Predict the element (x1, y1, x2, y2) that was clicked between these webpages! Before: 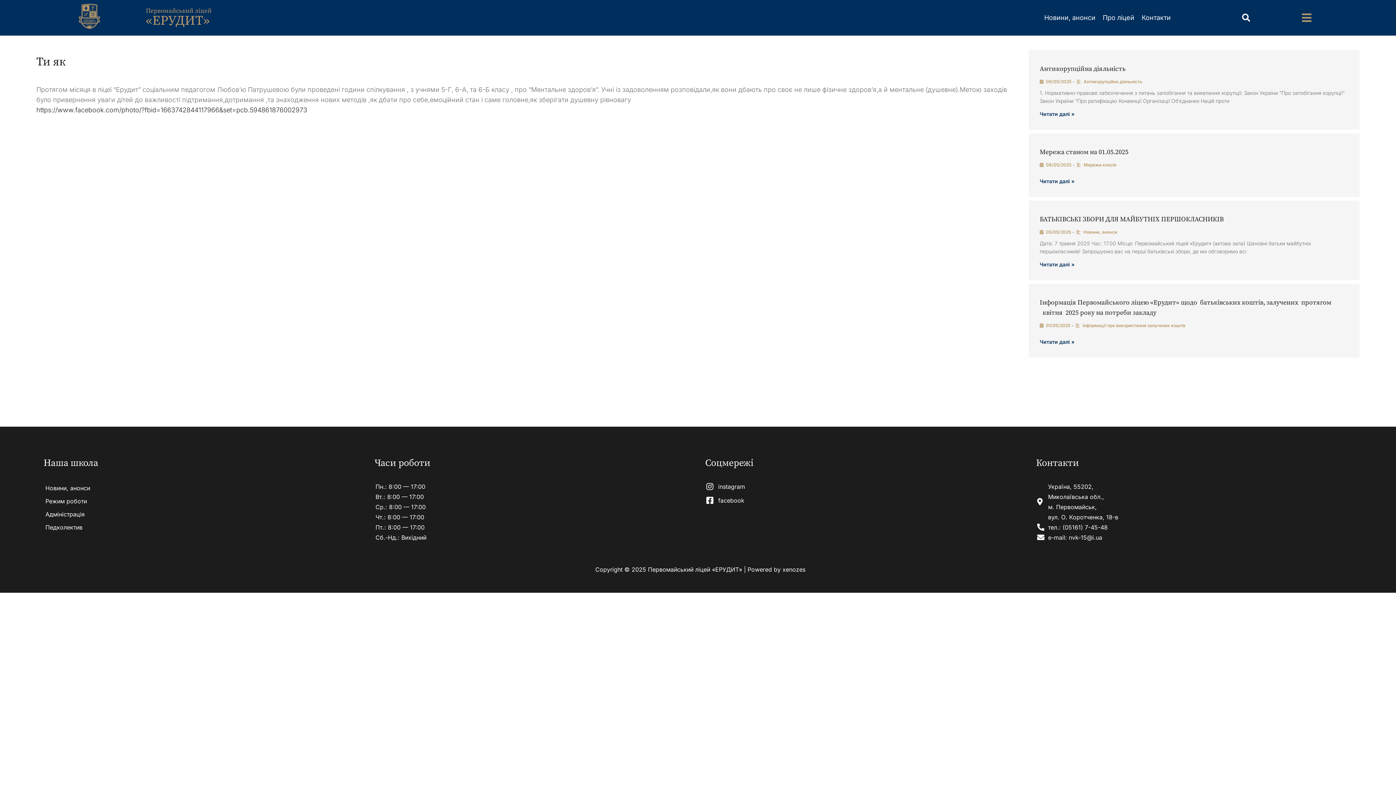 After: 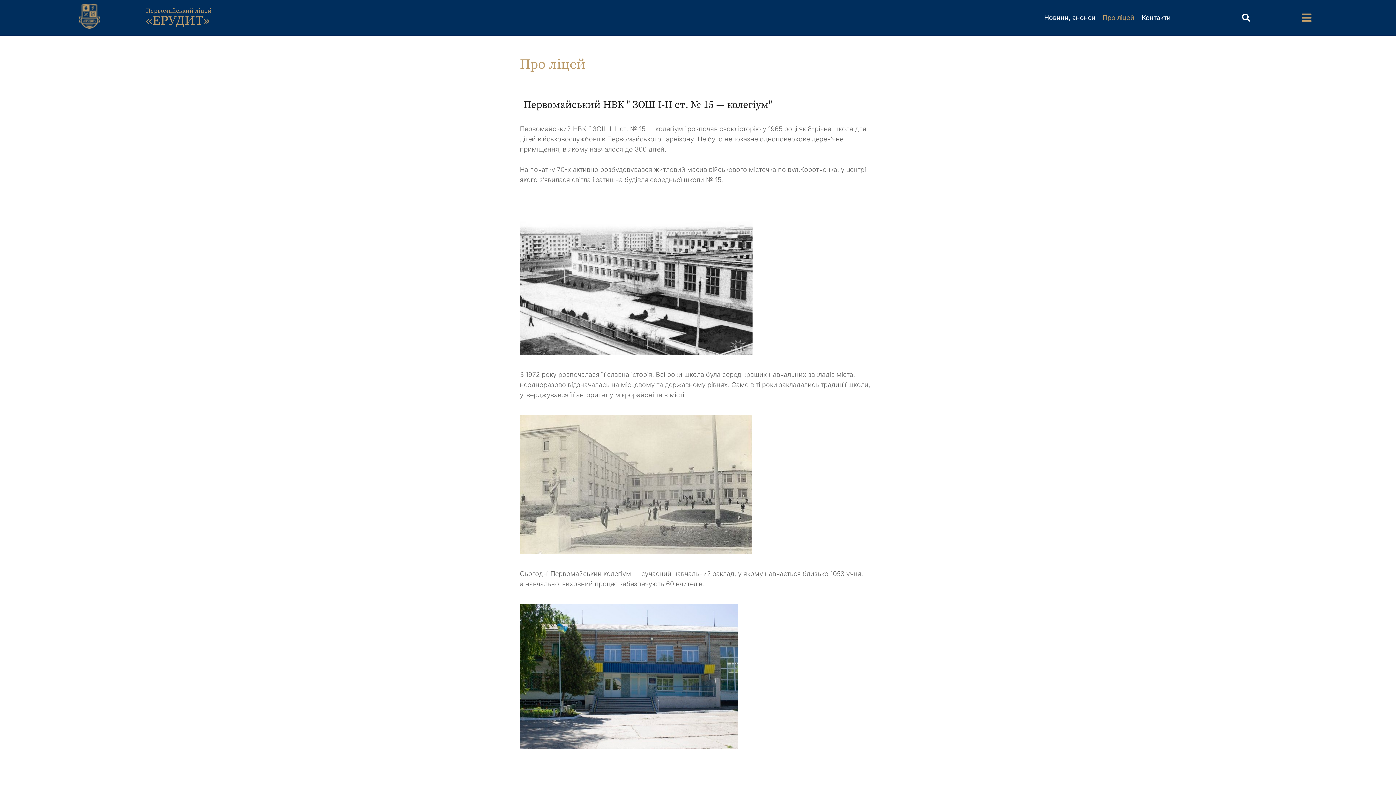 Action: bbox: (1099, 10, 1138, 25) label: Про ліцей